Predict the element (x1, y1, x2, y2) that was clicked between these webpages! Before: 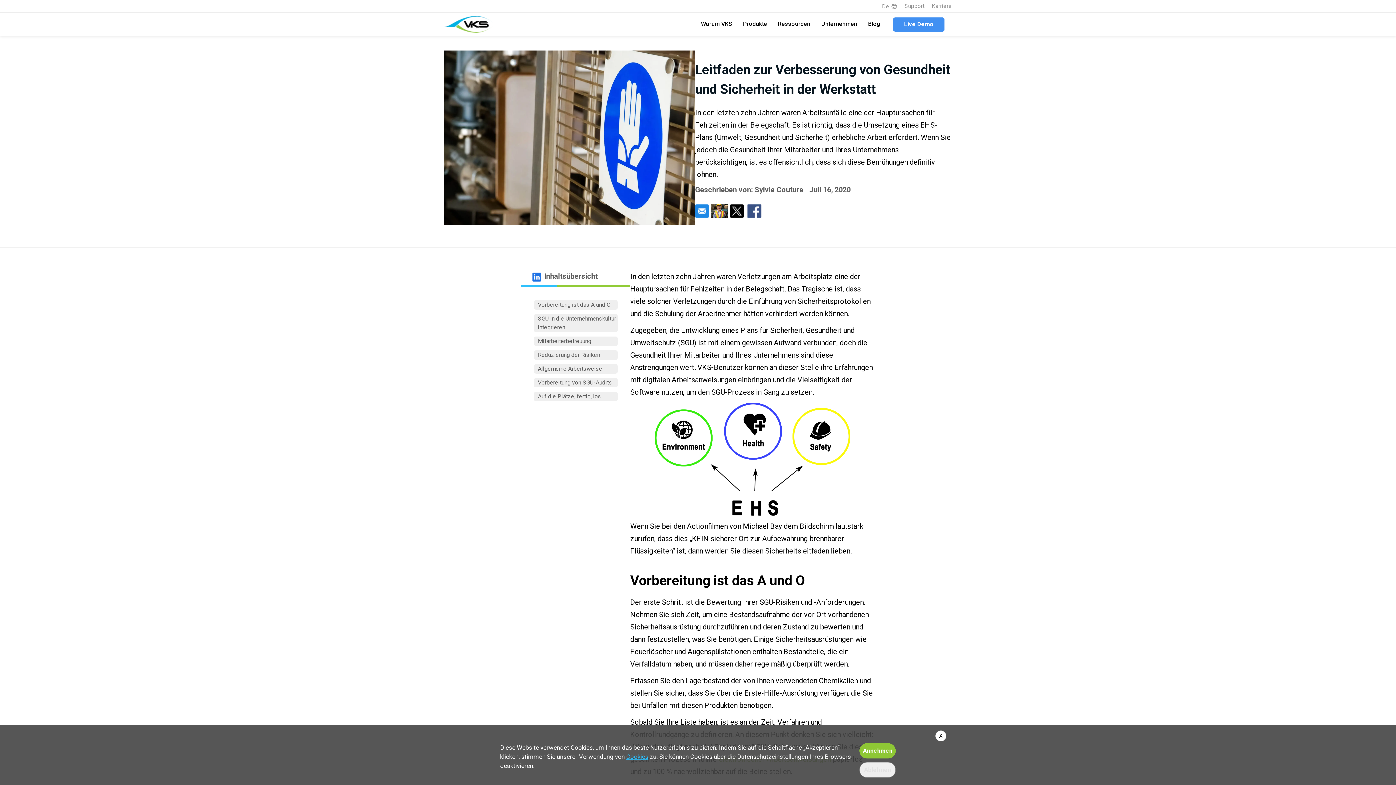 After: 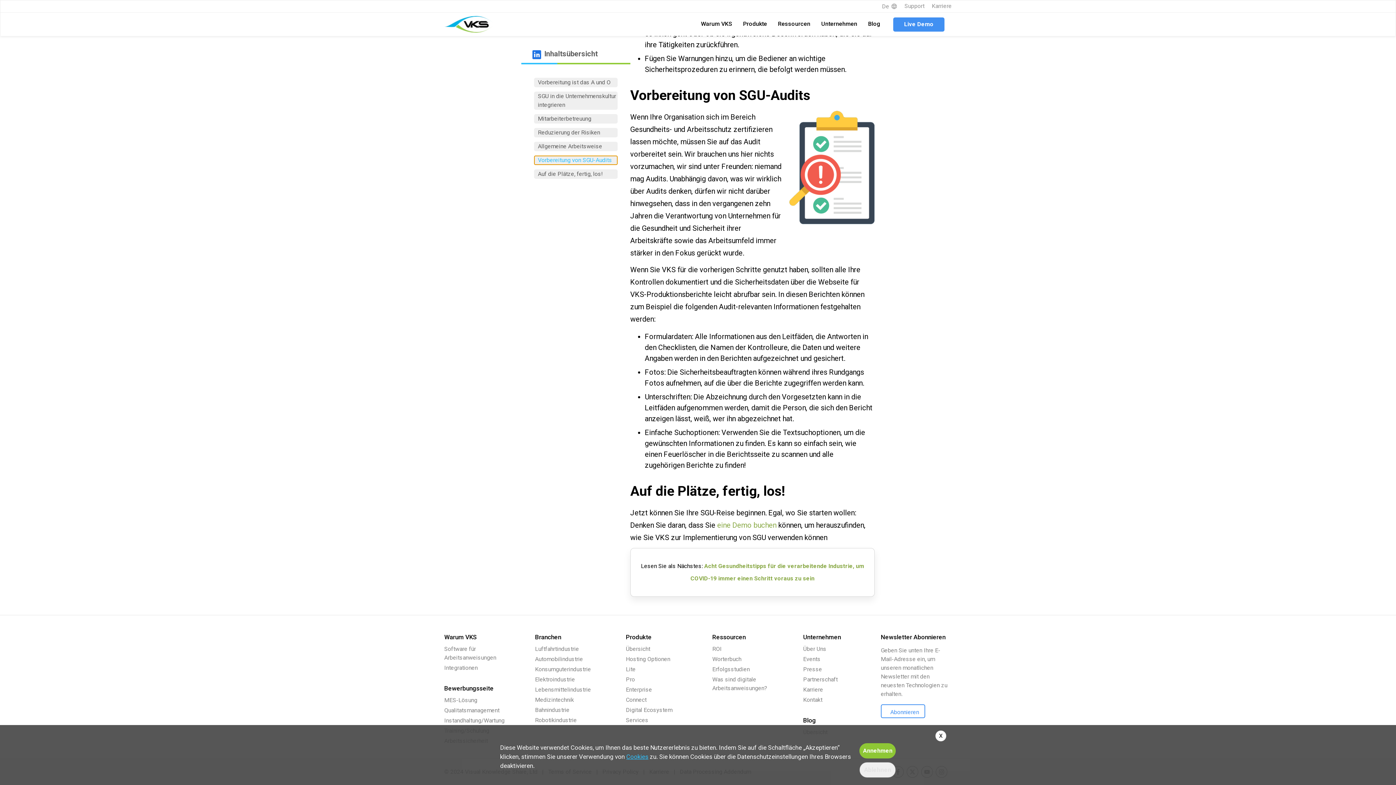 Action: bbox: (534, 378, 617, 387) label: Navigieren Sie zum Abschnitt "Vorbereitung von SGU-Audits" dieser Seite.